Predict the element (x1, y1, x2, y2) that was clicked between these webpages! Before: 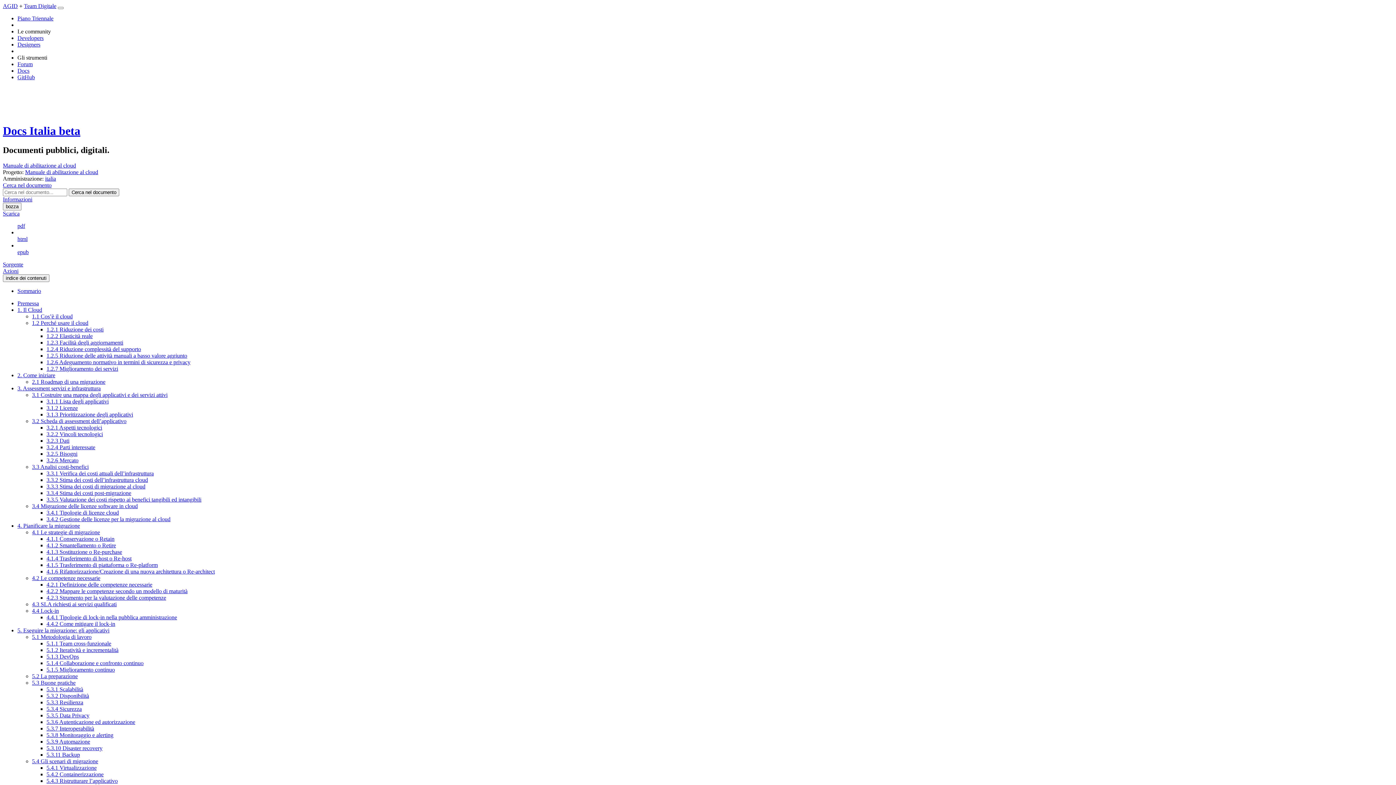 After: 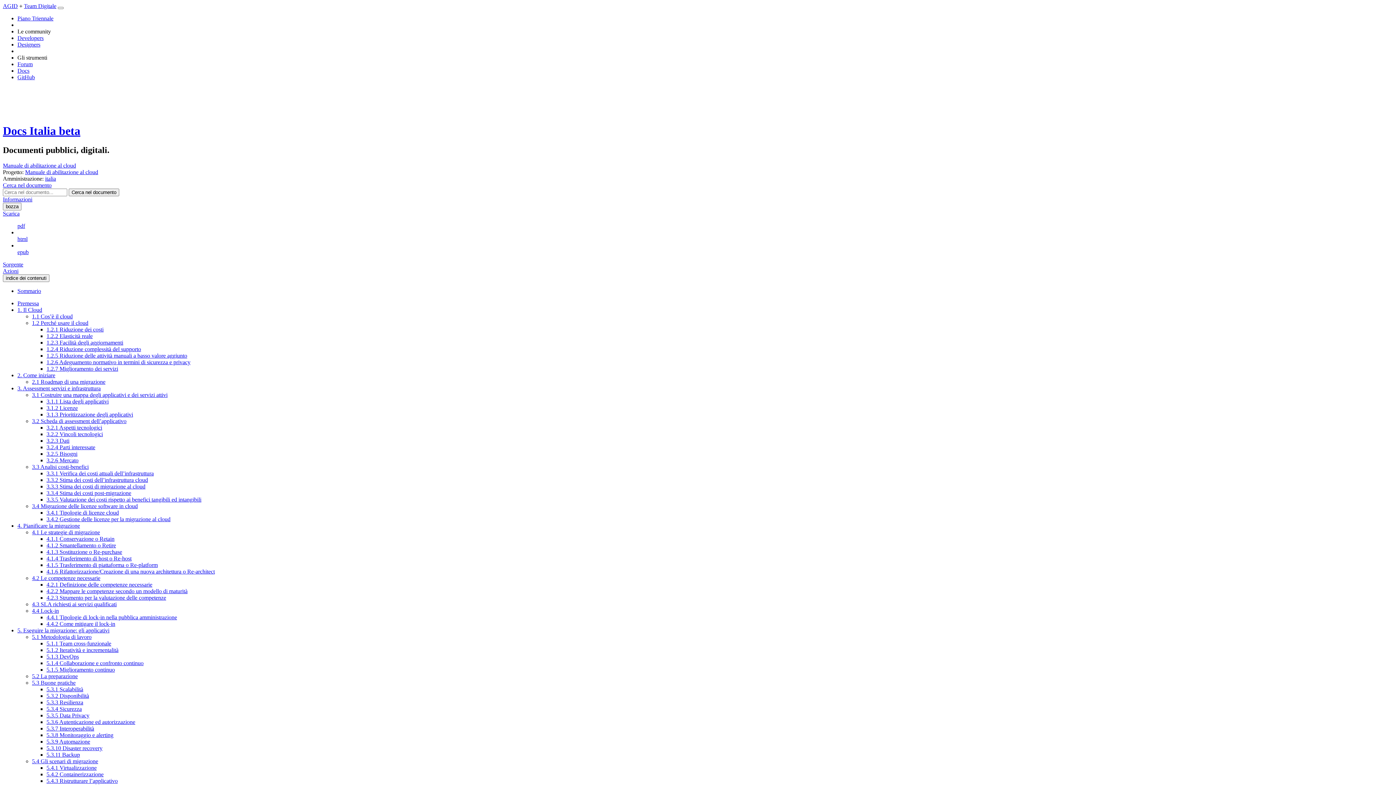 Action: label: 3.4.1 Tipologie di licenze cloud bbox: (46, 509, 118, 515)